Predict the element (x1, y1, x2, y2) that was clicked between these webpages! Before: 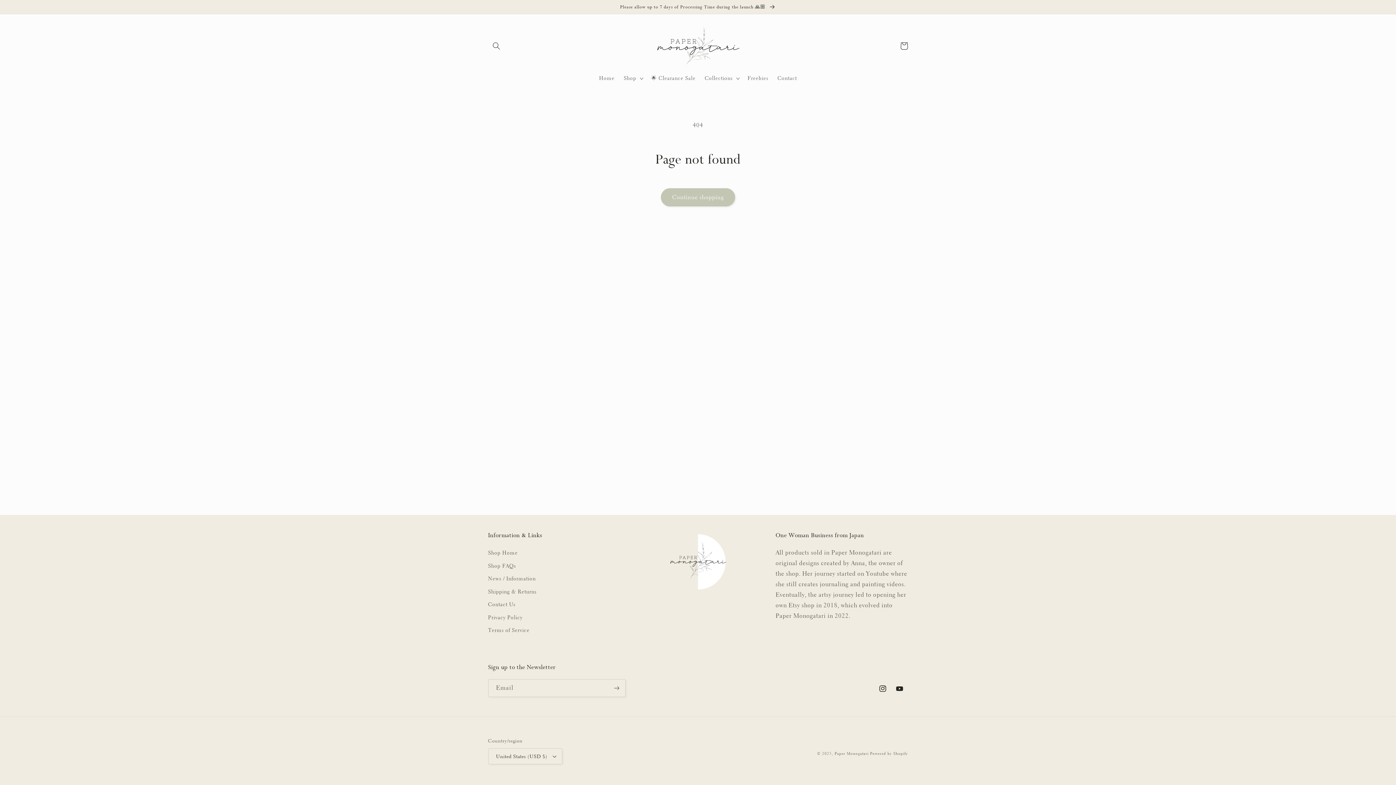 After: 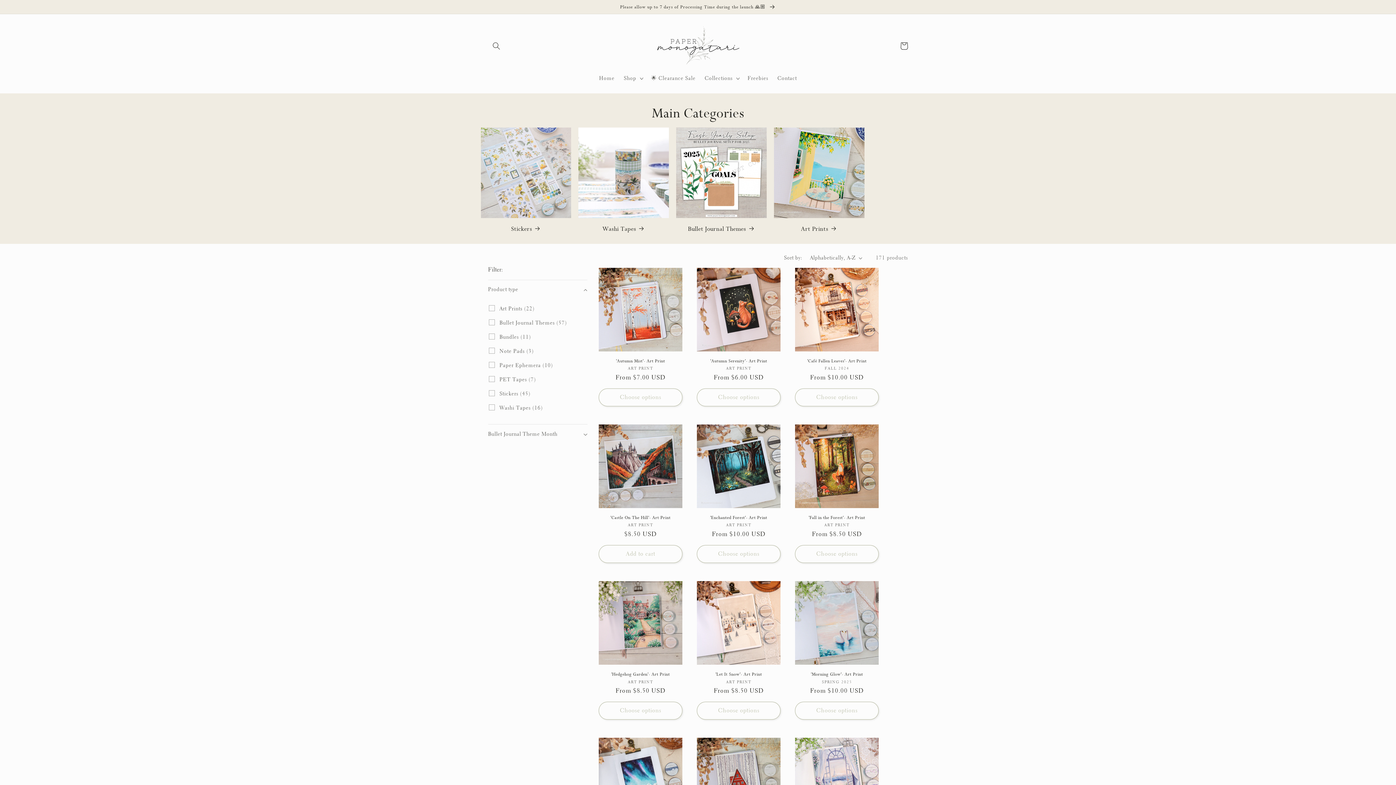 Action: label: Continue shopping bbox: (660, 188, 735, 206)